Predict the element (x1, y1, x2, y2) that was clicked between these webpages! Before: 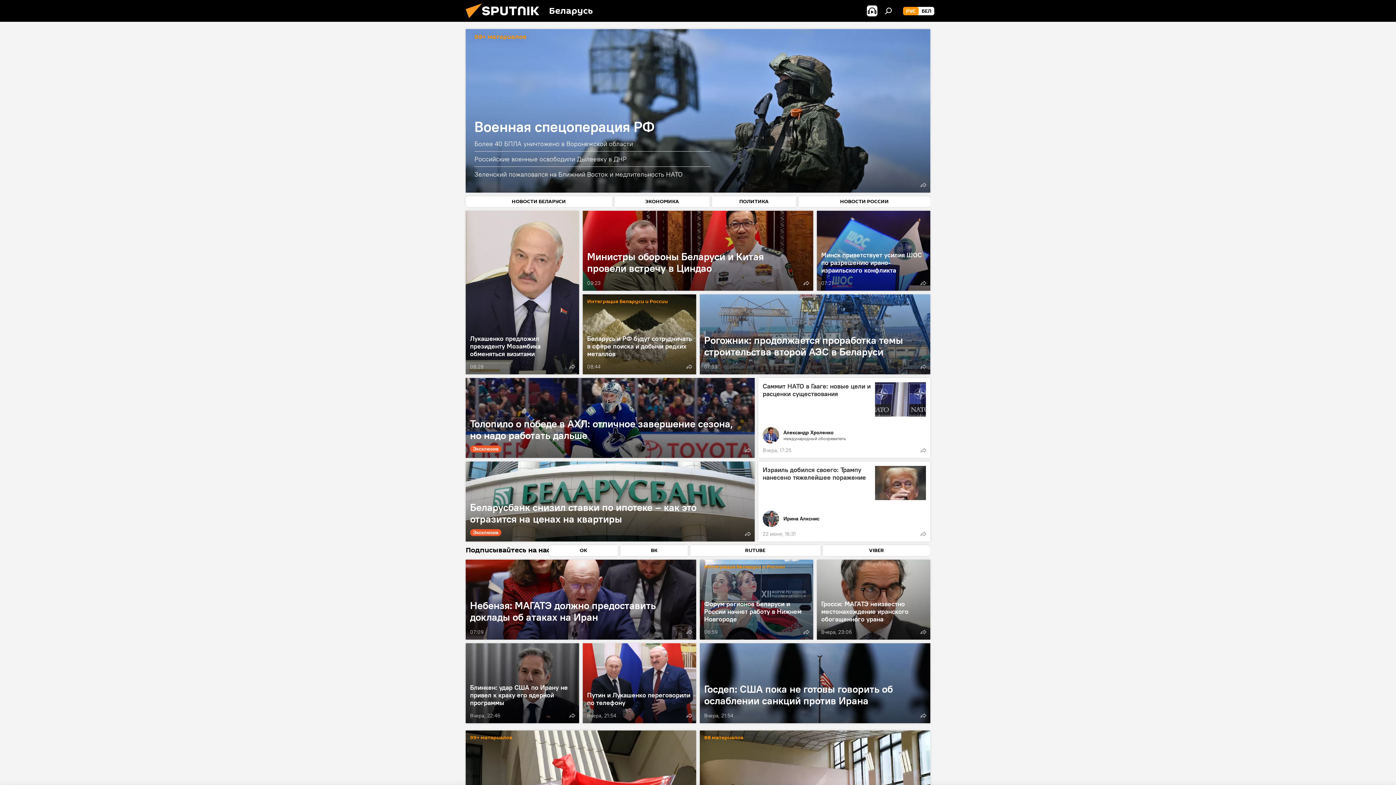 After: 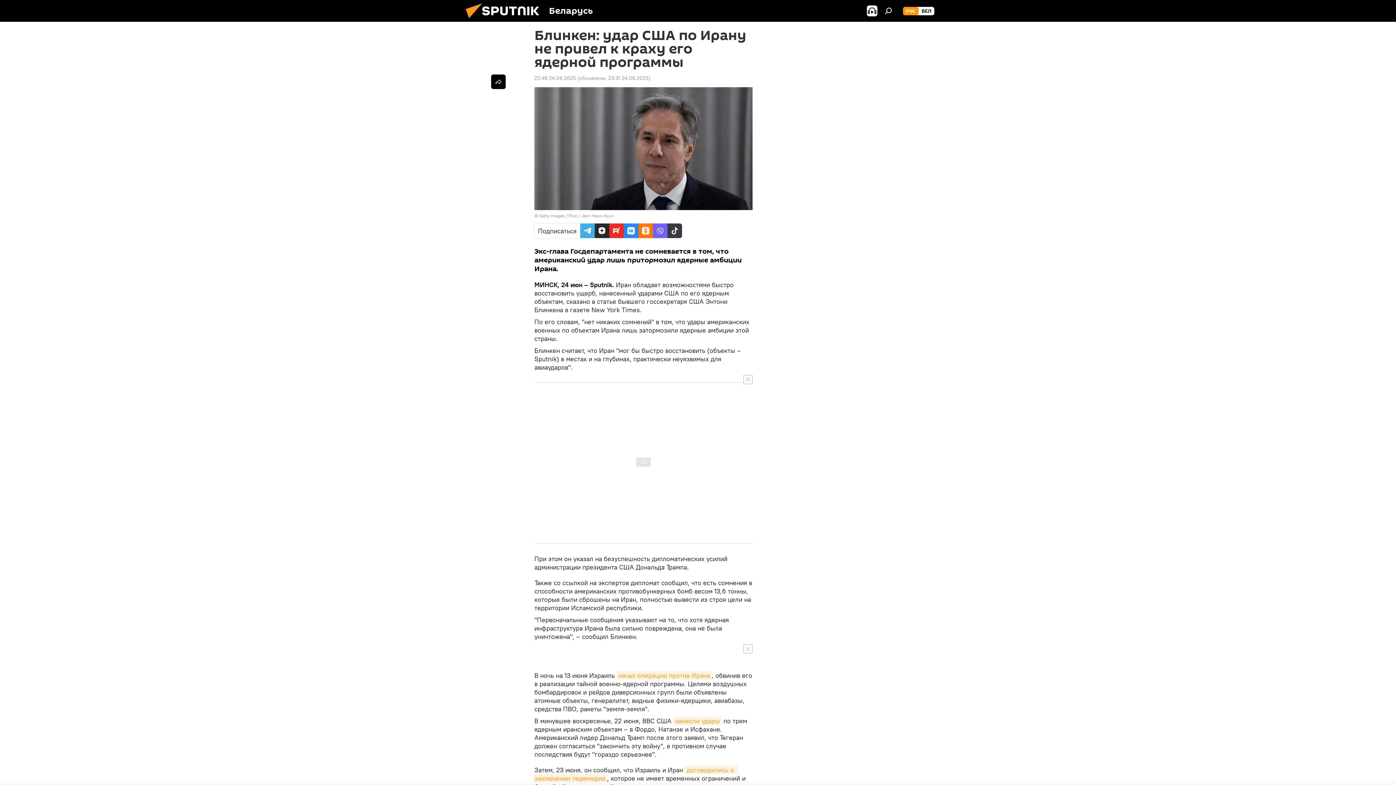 Action: label: Блинкен: удар США по Ирану не привел к краху его ядерной программы bbox: (465, 645, 579, 723)